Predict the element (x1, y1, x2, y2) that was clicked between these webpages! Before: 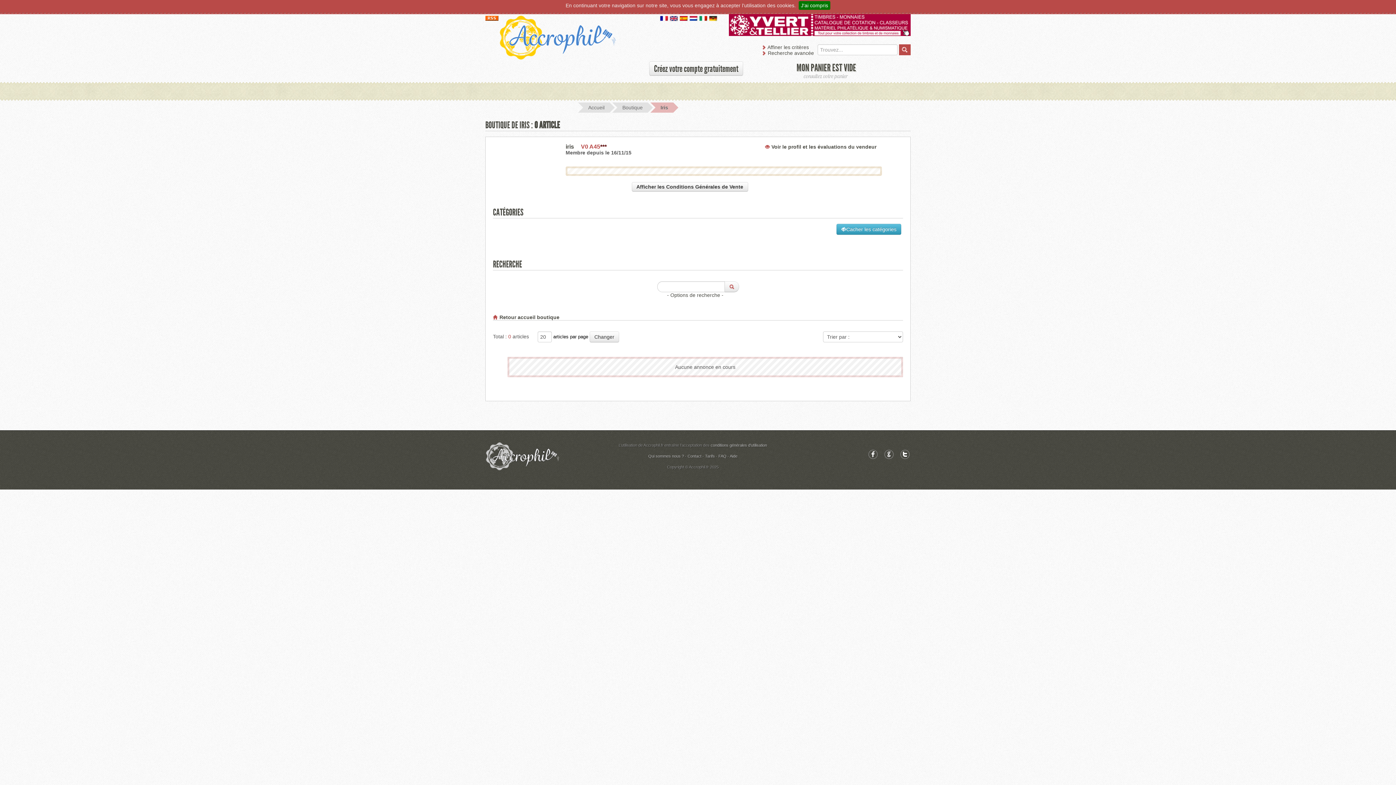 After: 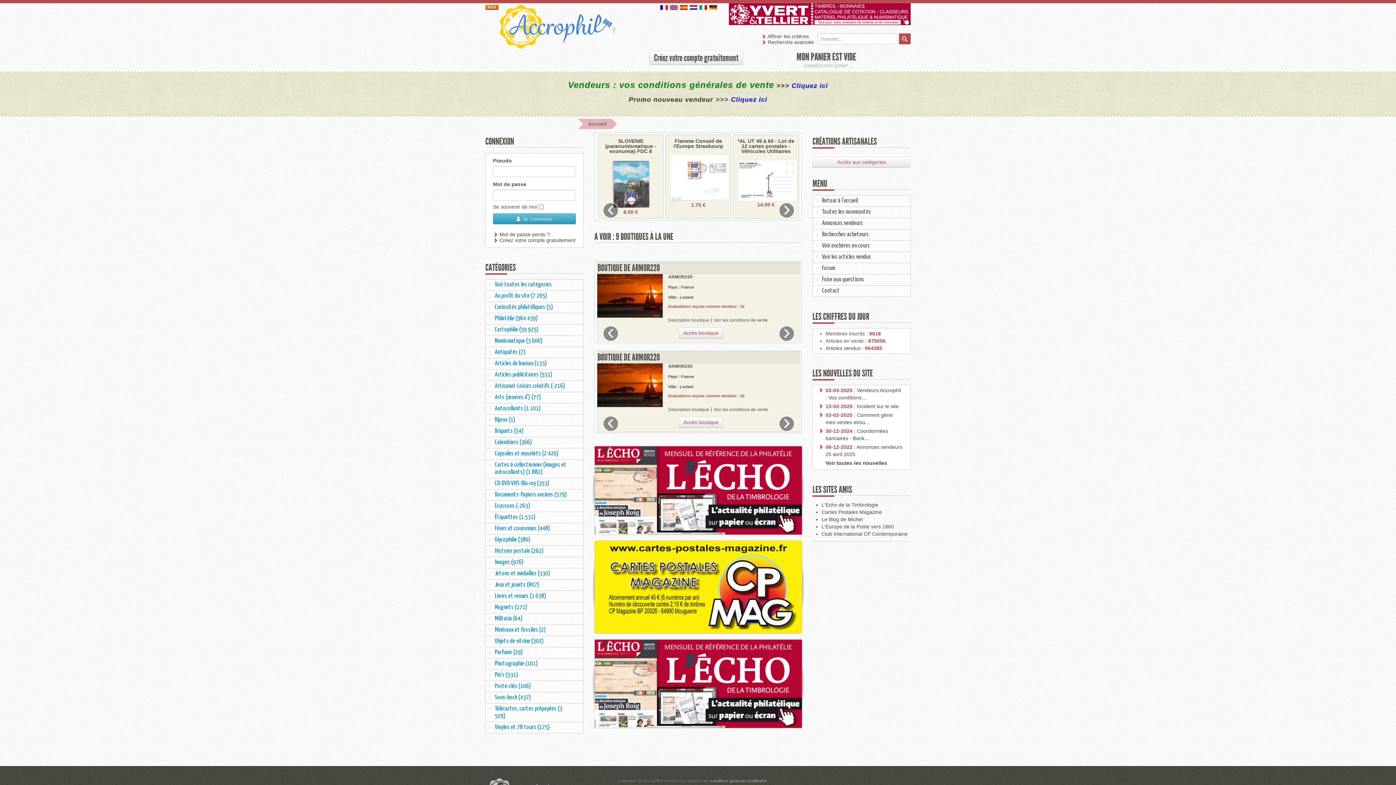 Action: bbox: (583, 102, 609, 112) label: Accueil